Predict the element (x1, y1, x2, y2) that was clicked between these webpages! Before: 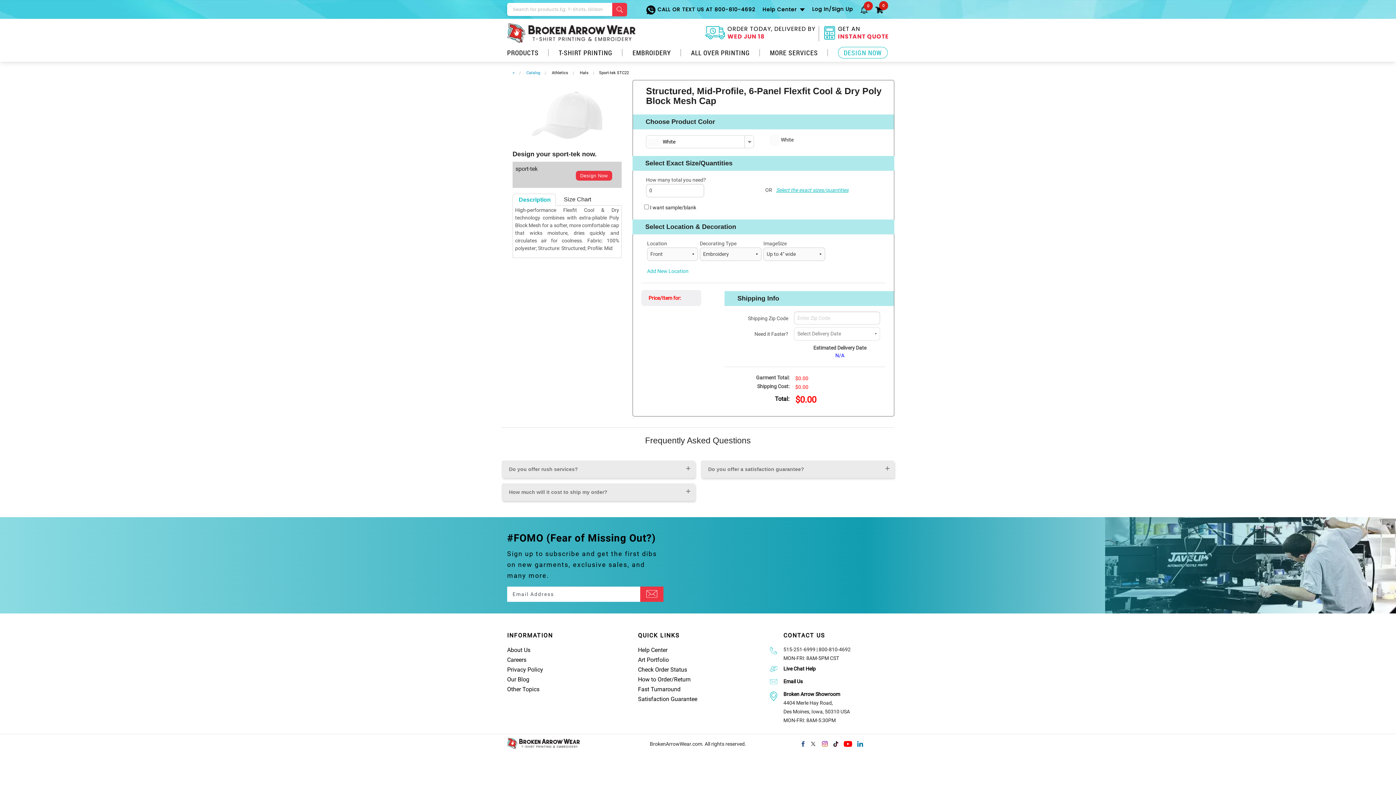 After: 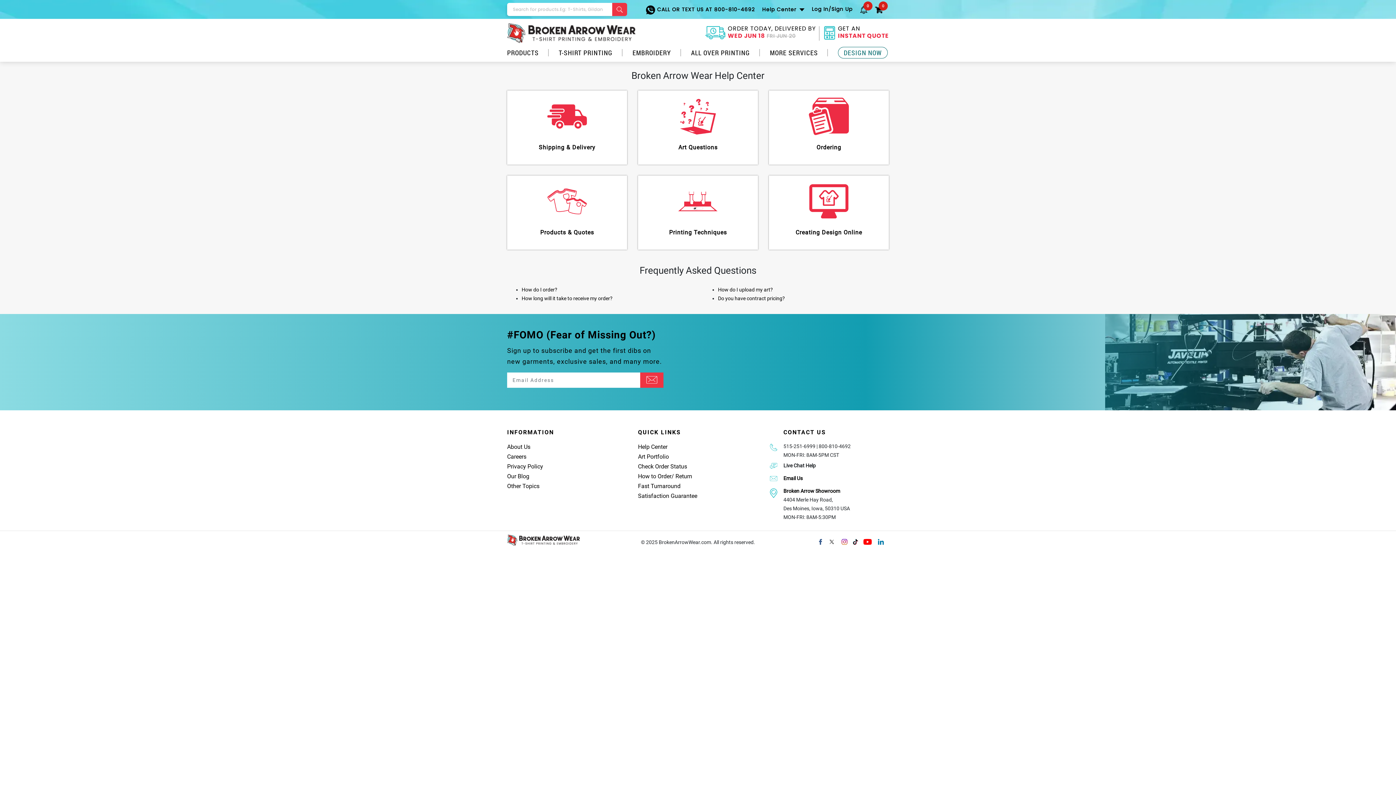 Action: label: Help Center bbox: (638, 646, 667, 653)